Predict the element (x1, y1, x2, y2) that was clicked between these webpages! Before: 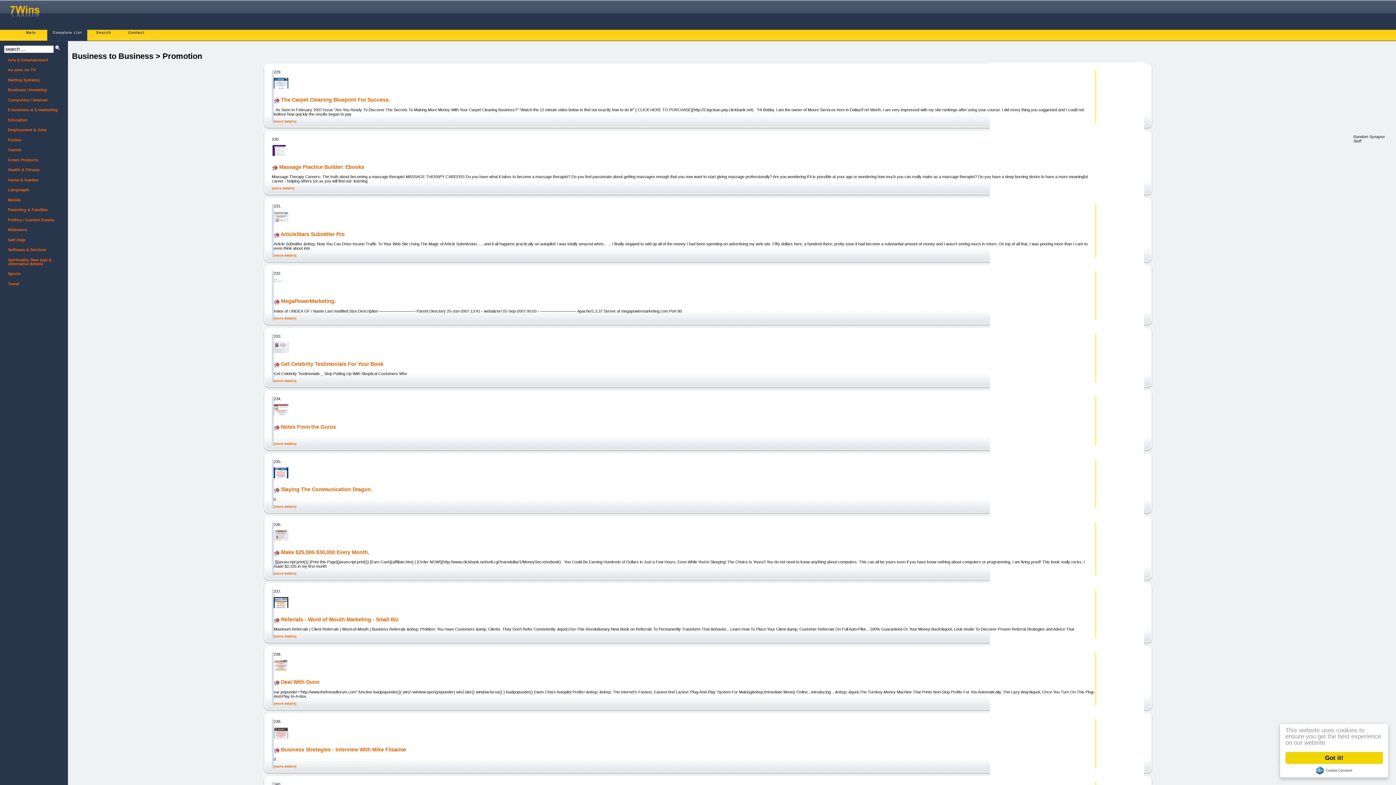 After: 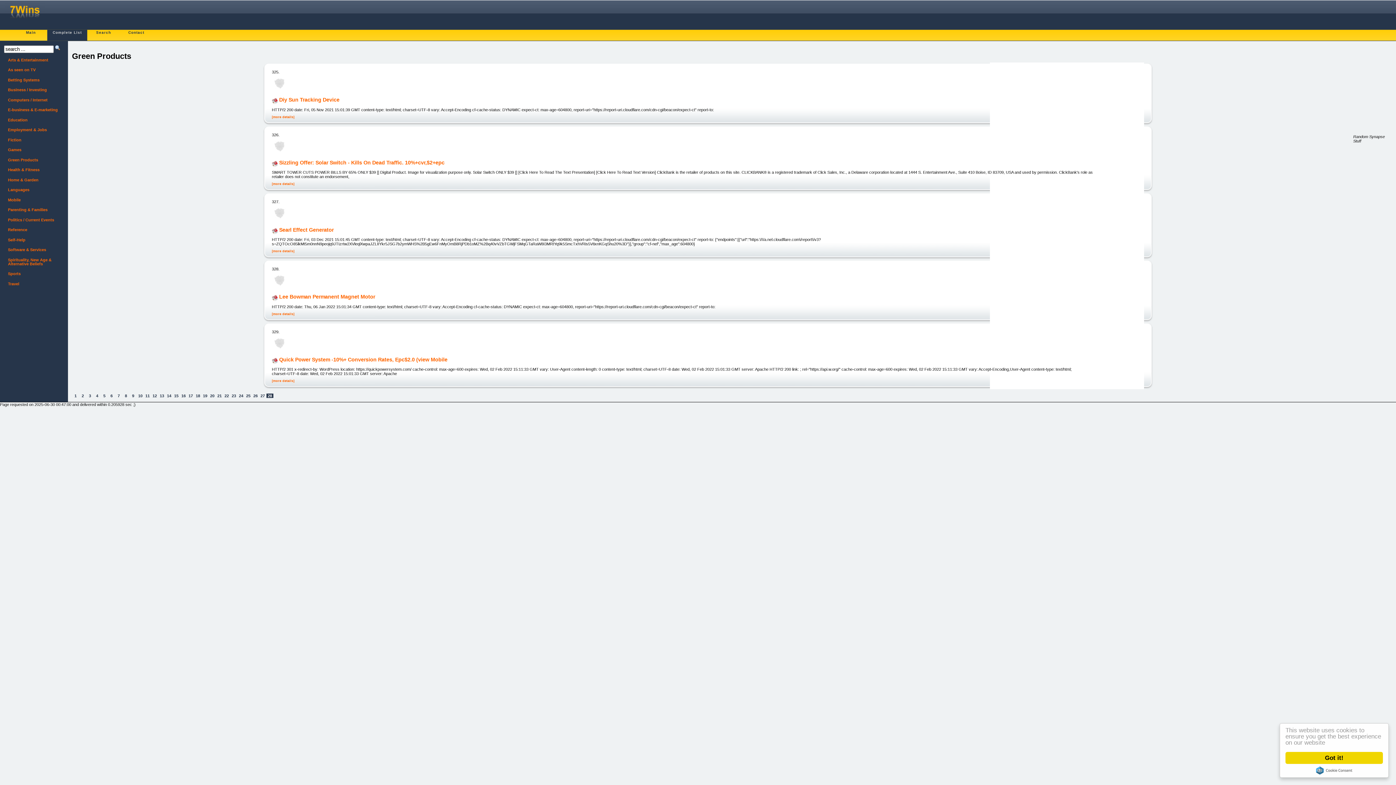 Action: bbox: (4, 155, 64, 165) label: Green Products